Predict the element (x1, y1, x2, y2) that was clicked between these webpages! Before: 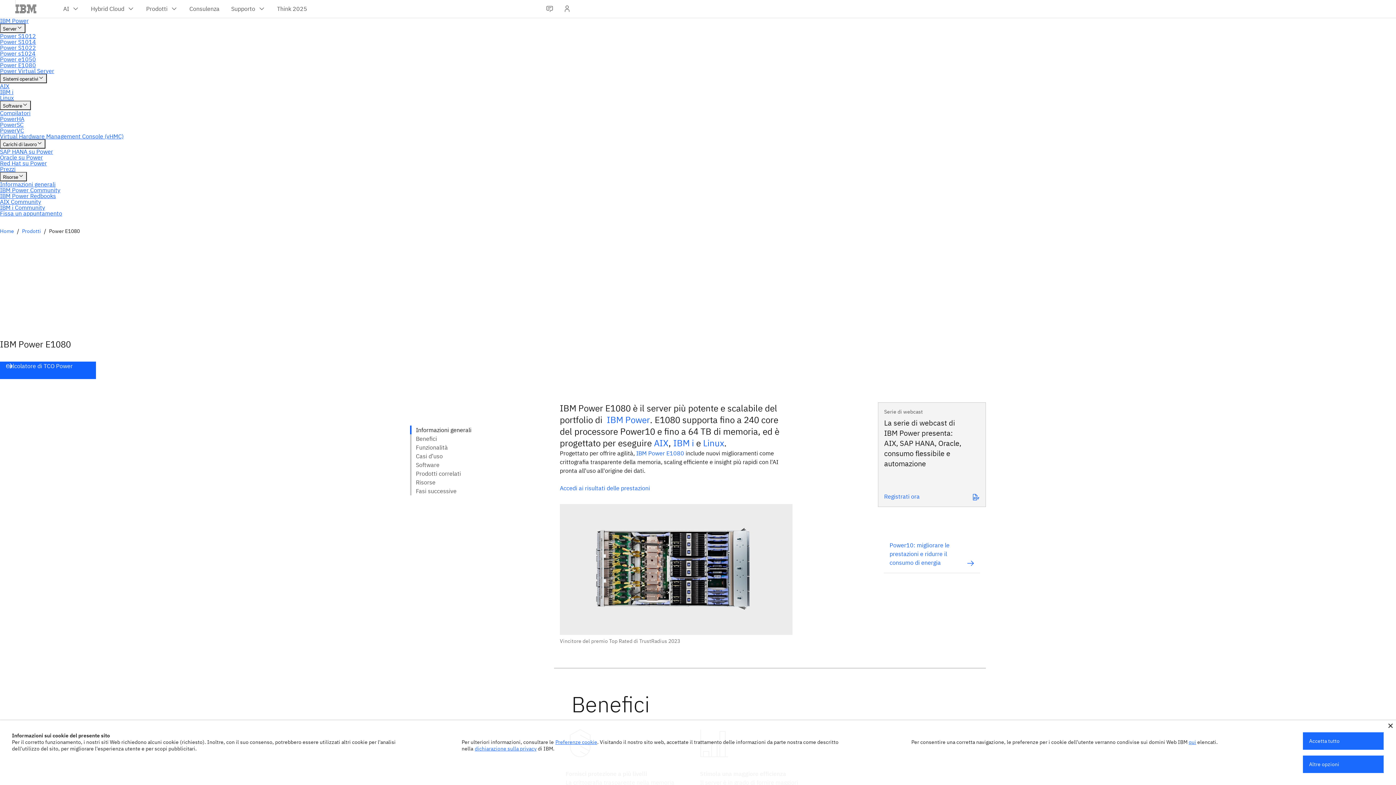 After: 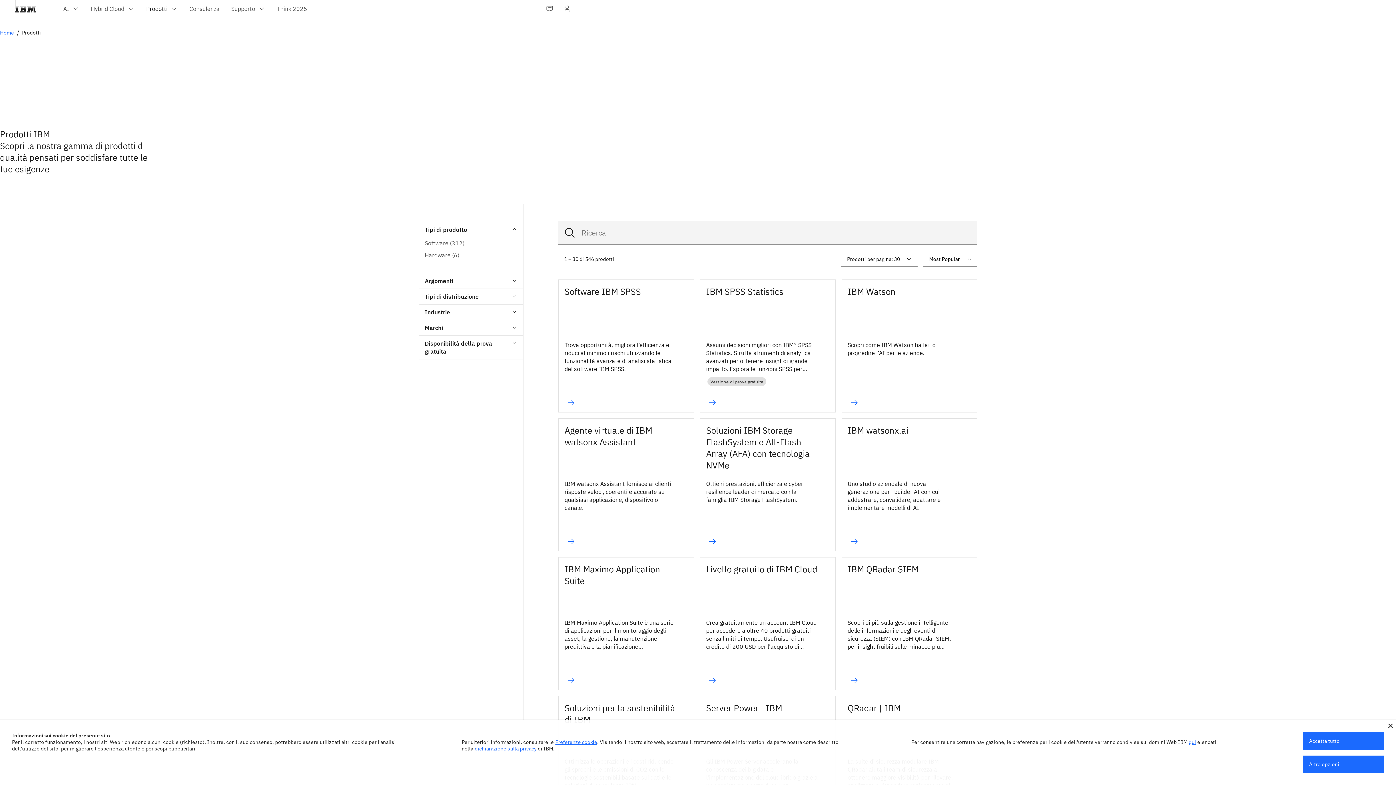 Action: bbox: (22, 228, 41, 234) label: Prodotti